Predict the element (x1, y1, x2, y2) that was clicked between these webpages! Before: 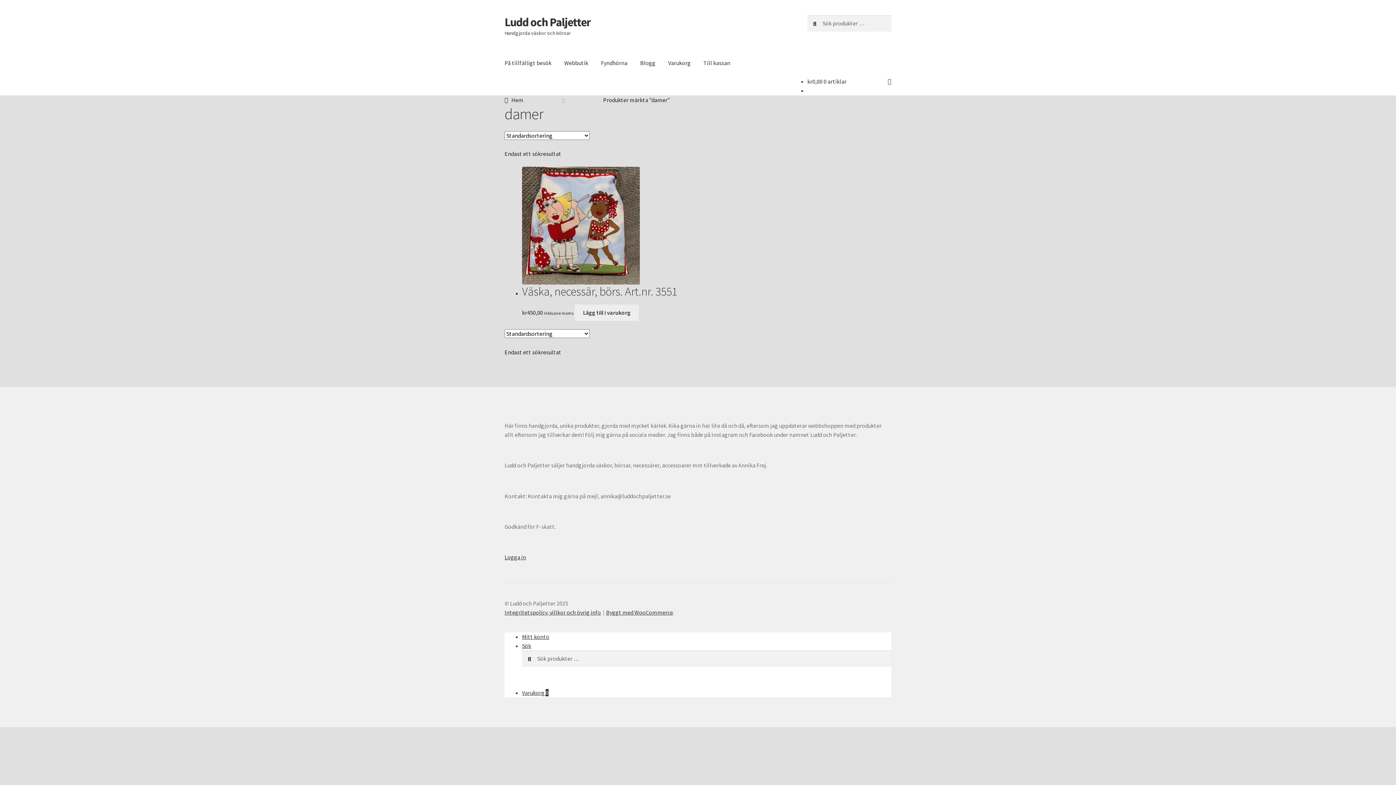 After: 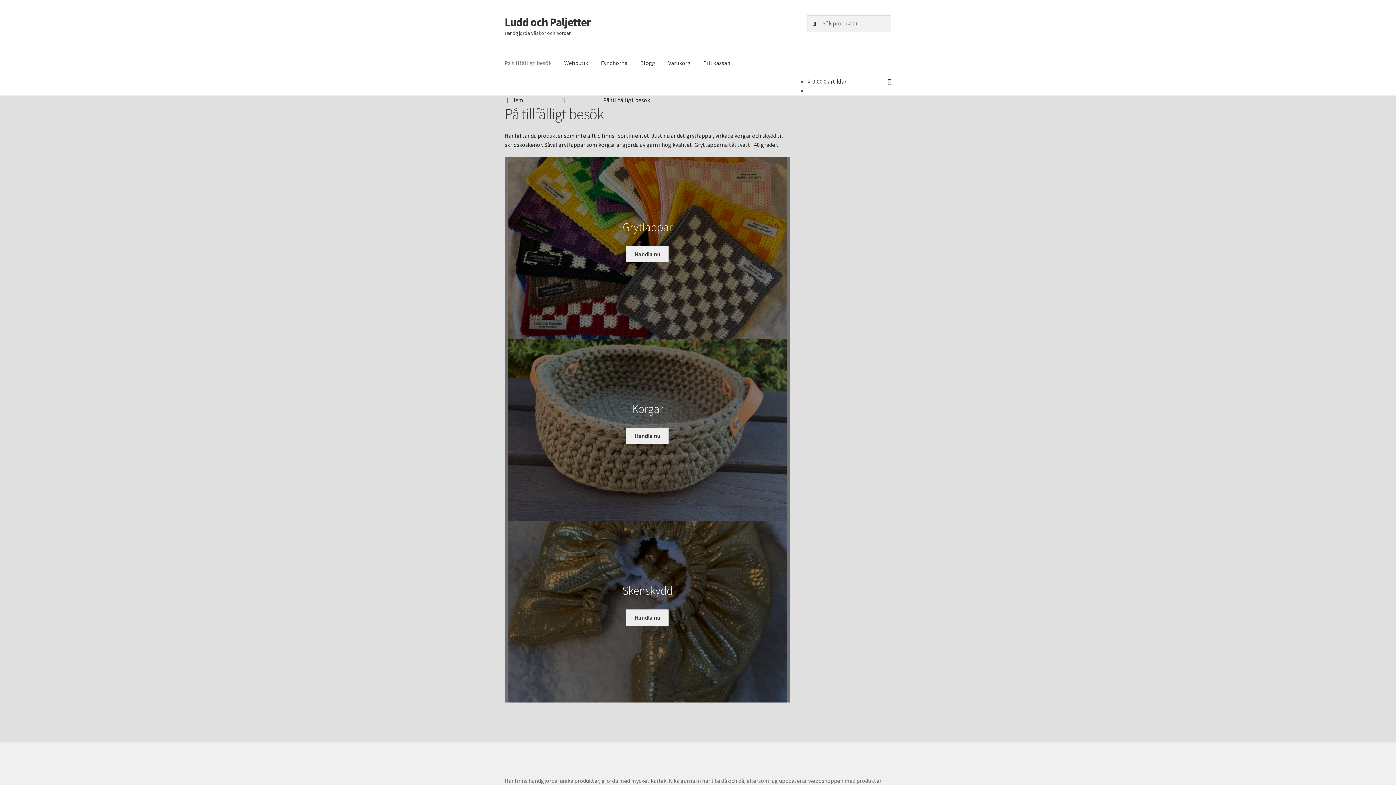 Action: bbox: (498, 49, 557, 77) label: På tillfälligt besök